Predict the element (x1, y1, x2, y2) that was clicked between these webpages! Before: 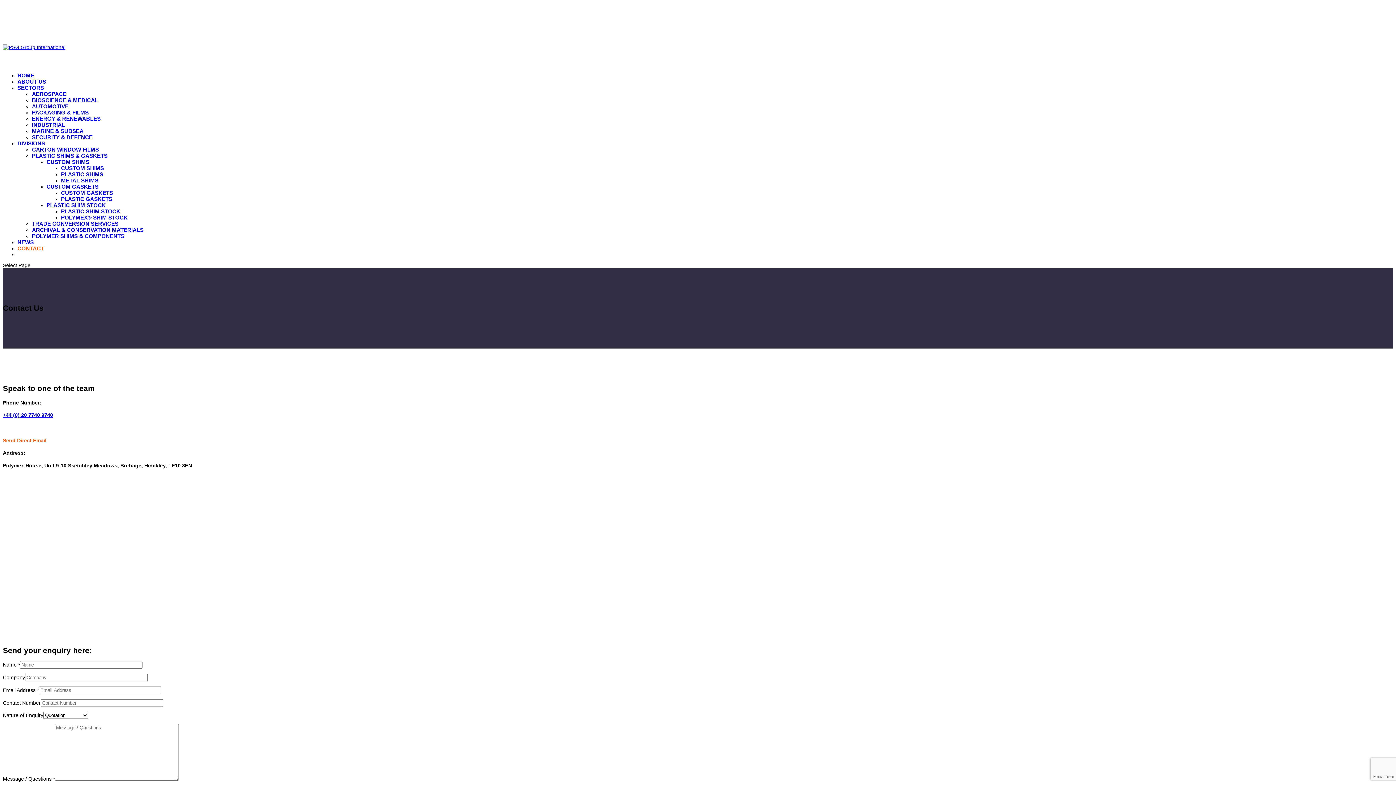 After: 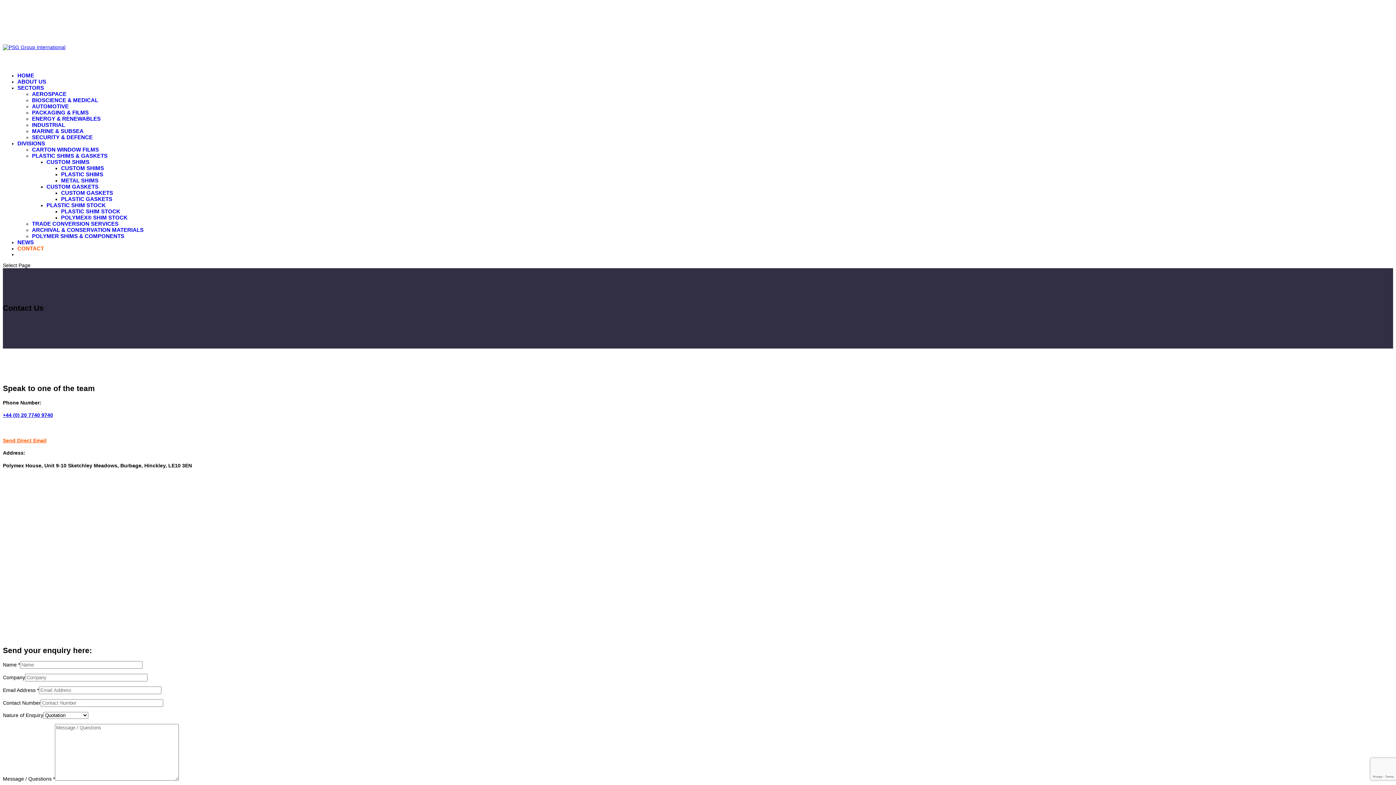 Action: bbox: (2, 437, 46, 443) label: Send Direct Email